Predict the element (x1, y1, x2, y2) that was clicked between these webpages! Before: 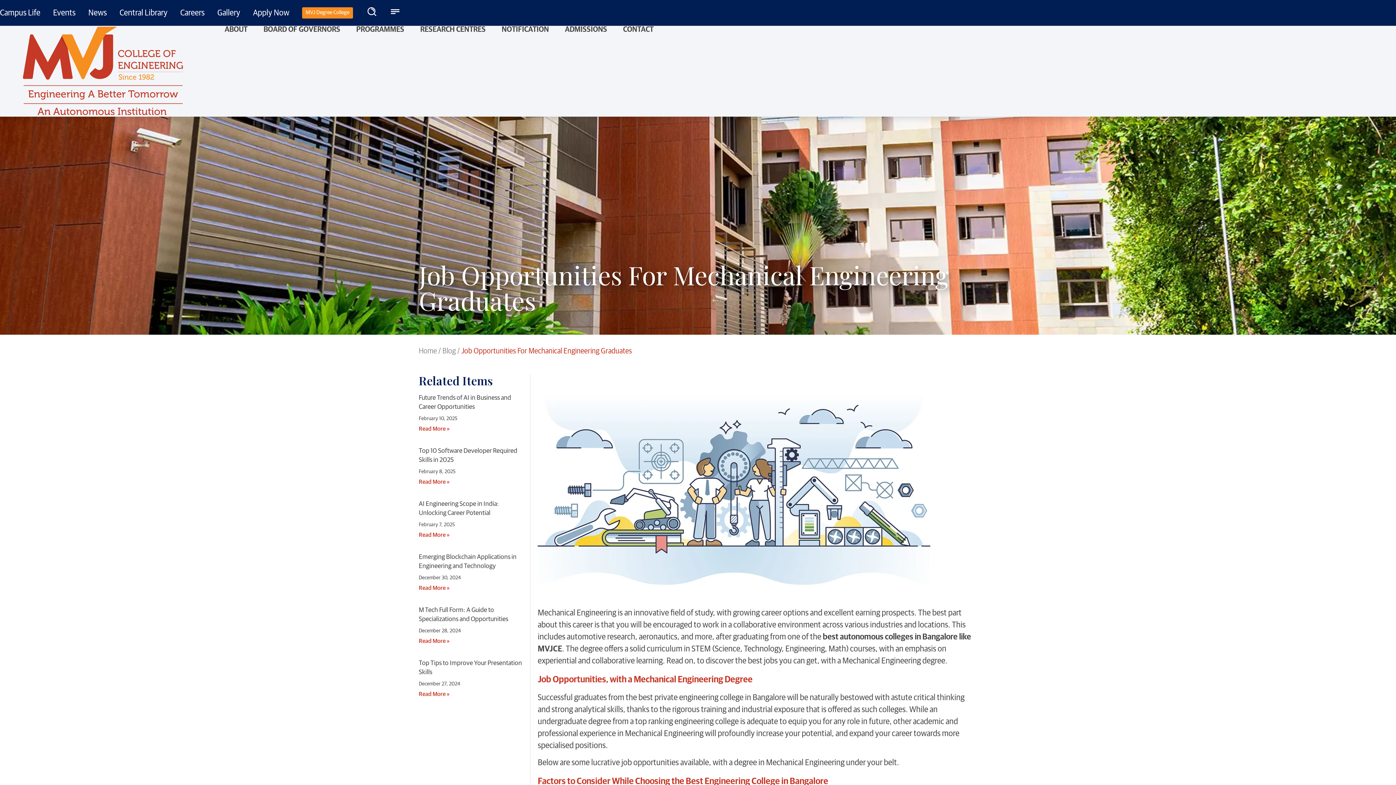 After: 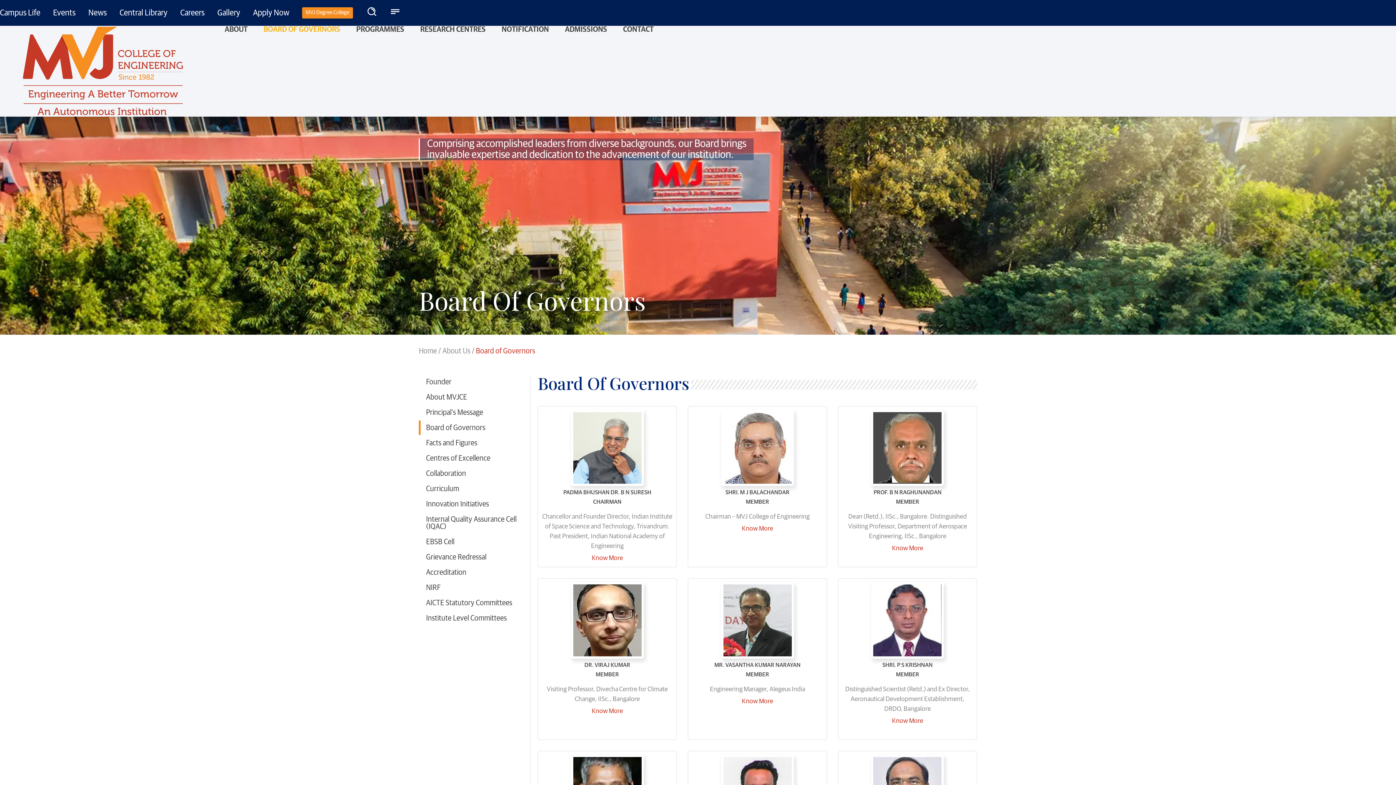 Action: bbox: (263, 25, 340, 33) label: BOARD OF GOVERNORS